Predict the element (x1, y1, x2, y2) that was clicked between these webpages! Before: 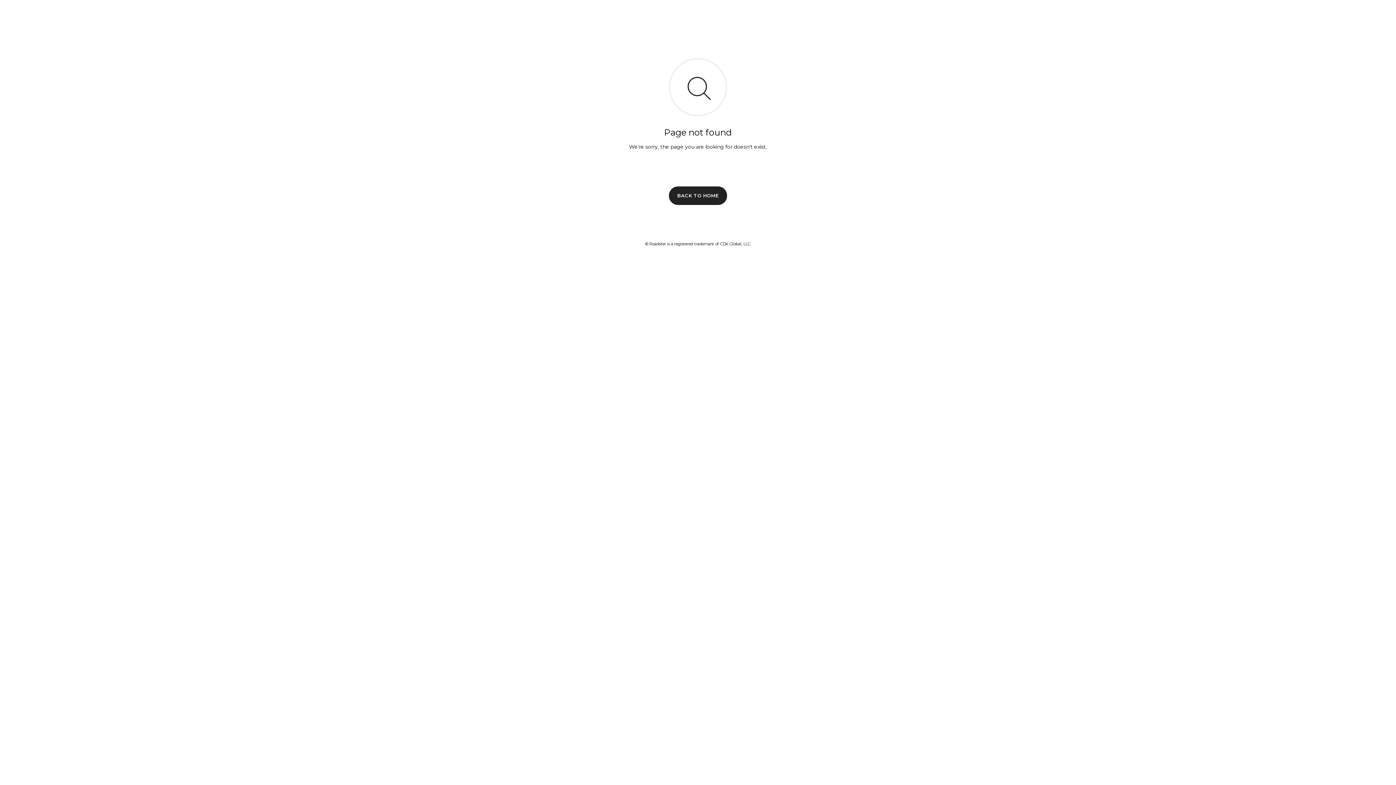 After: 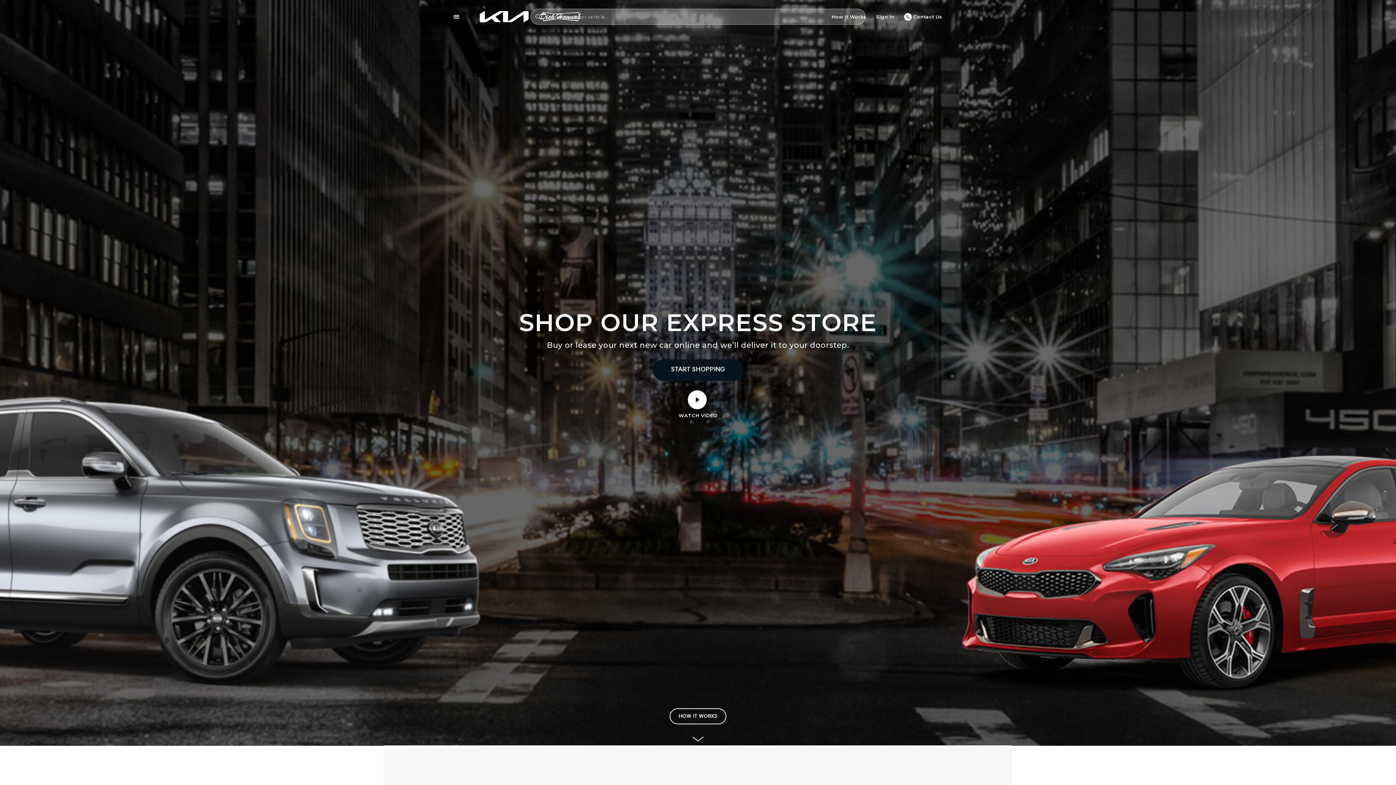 Action: bbox: (669, 186, 727, 204) label: BACK TO HOME